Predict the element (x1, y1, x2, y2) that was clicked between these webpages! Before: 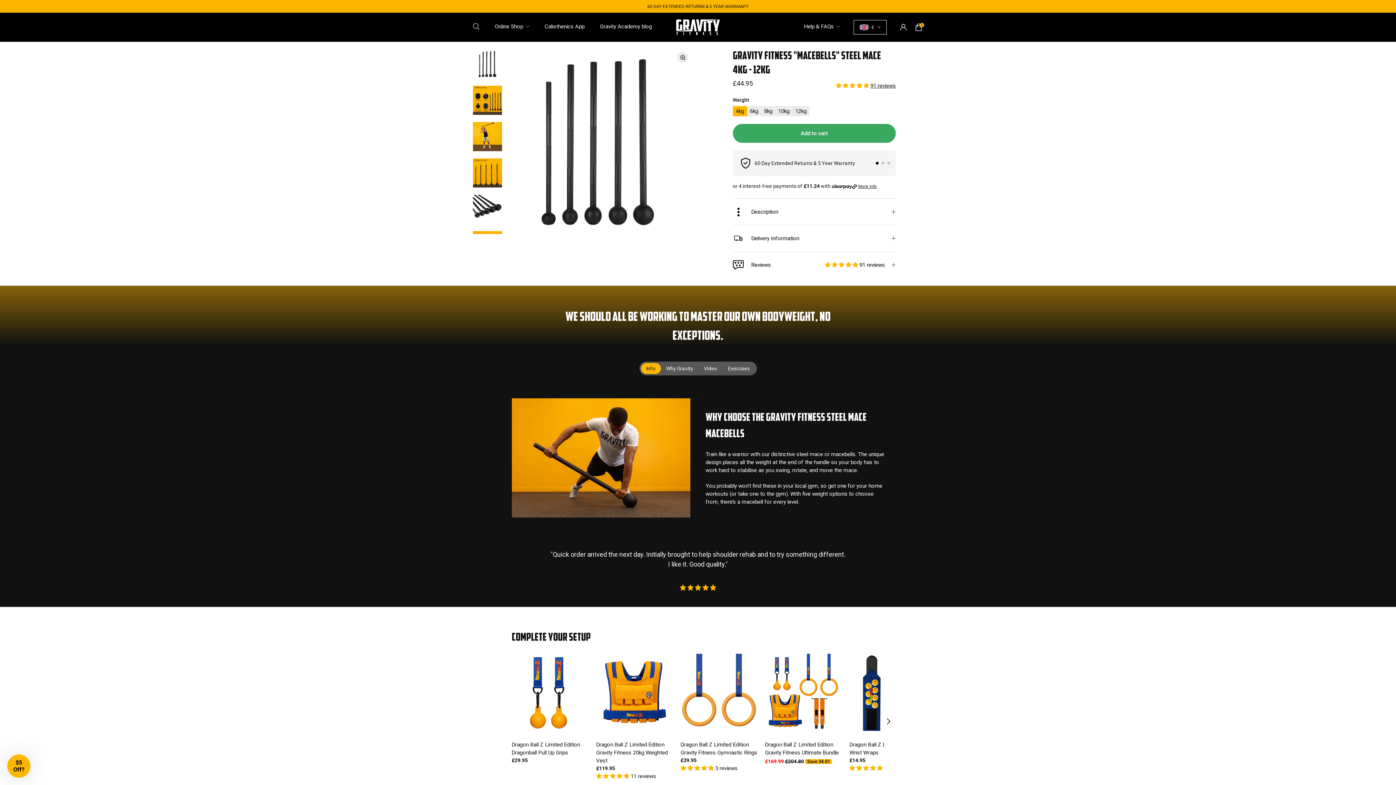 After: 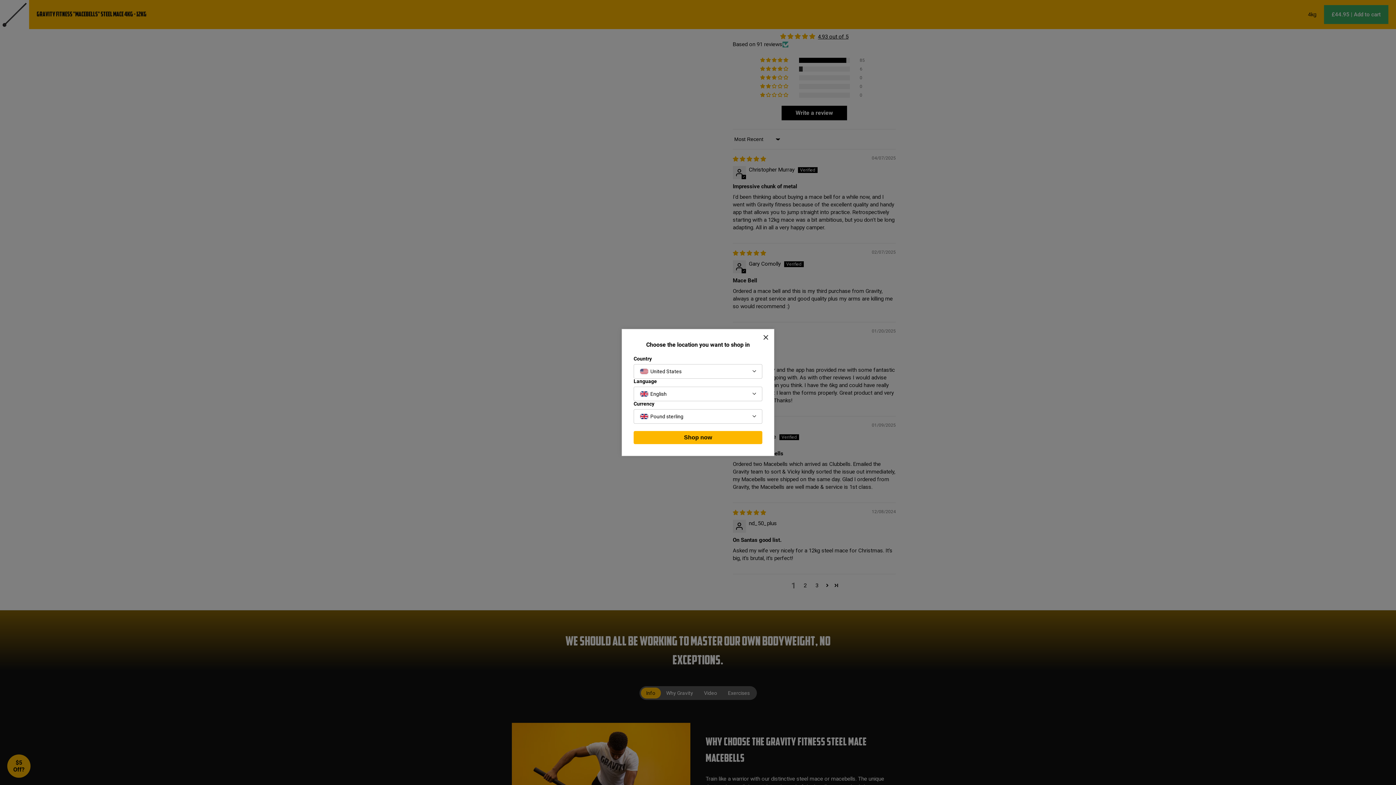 Action: bbox: (825, 261, 859, 268) label: 4.93 stars